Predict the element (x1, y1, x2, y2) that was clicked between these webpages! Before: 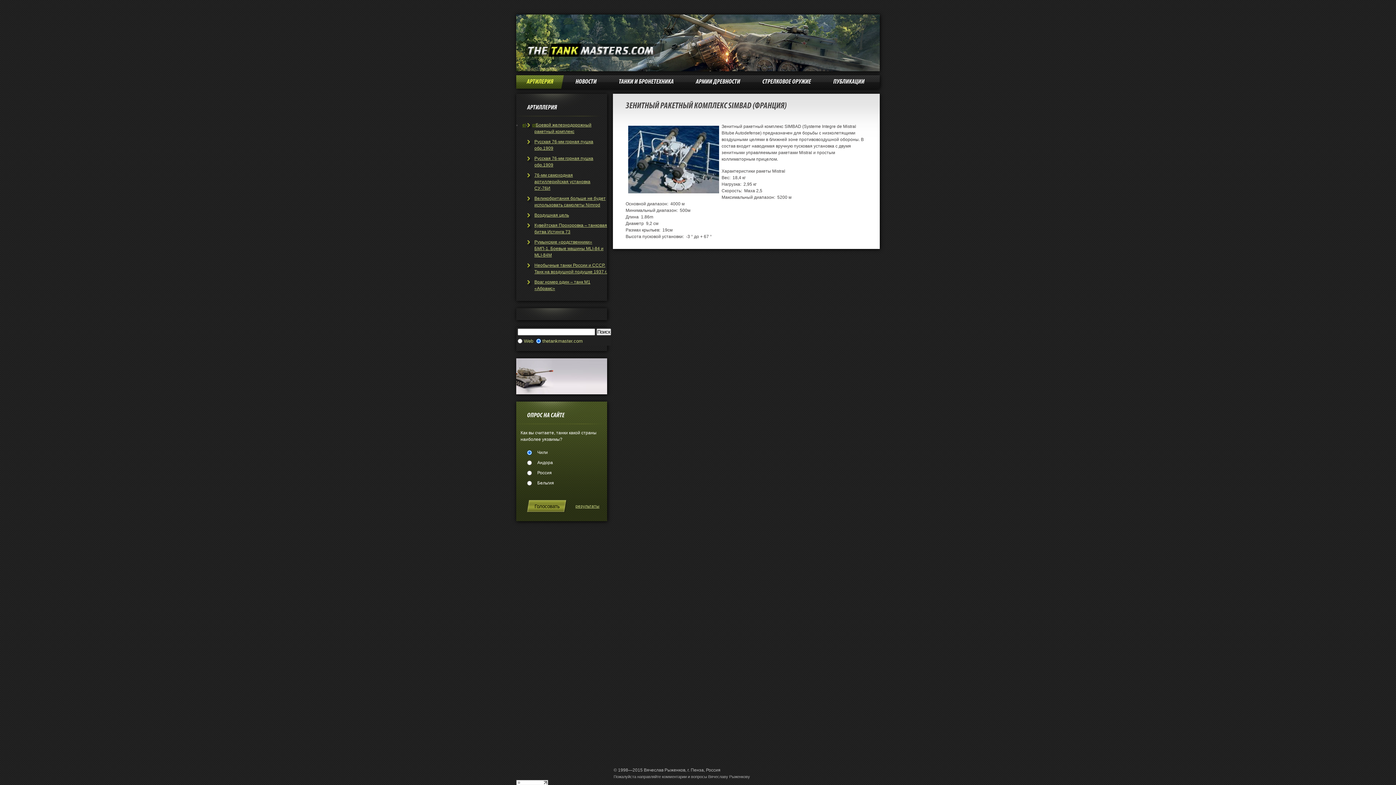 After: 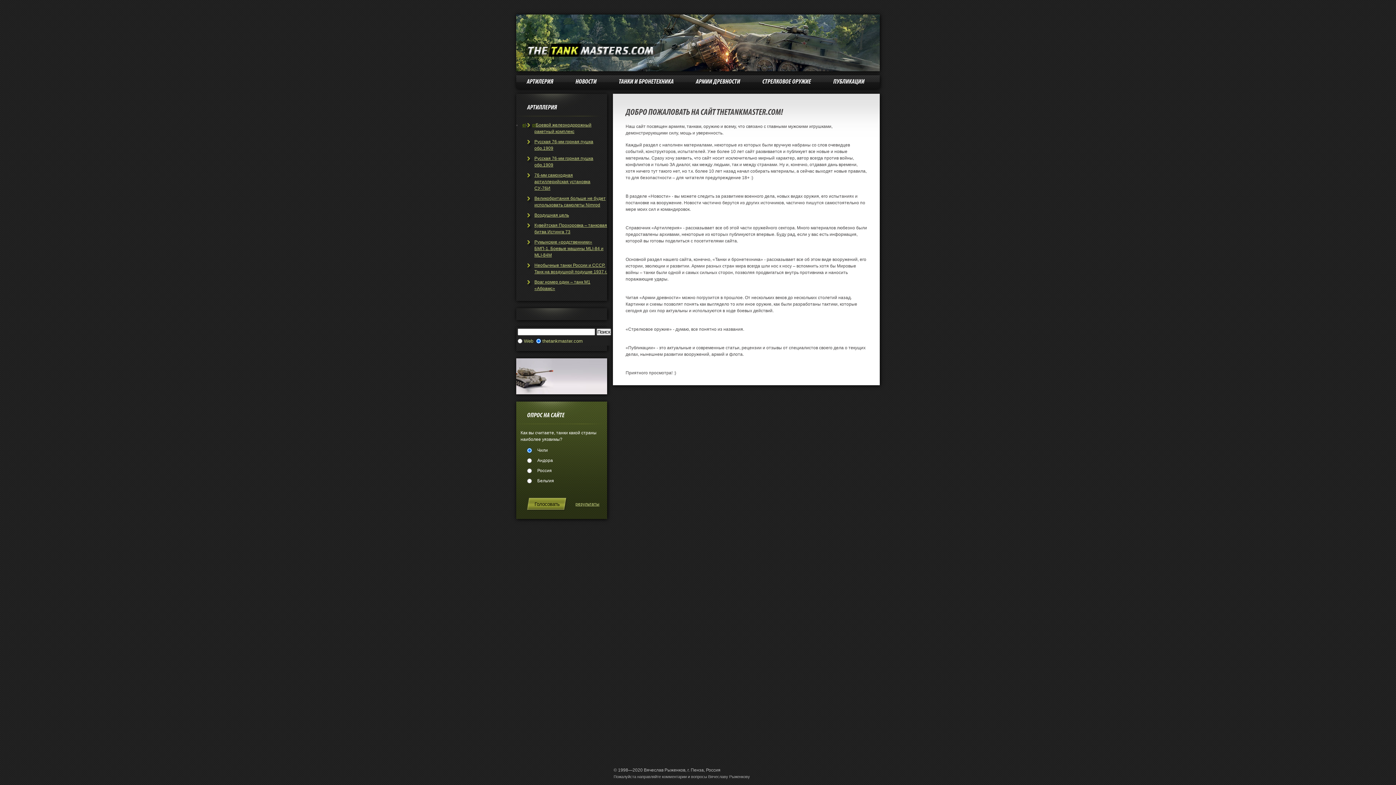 Action: bbox: (523, 43, 662, 56)